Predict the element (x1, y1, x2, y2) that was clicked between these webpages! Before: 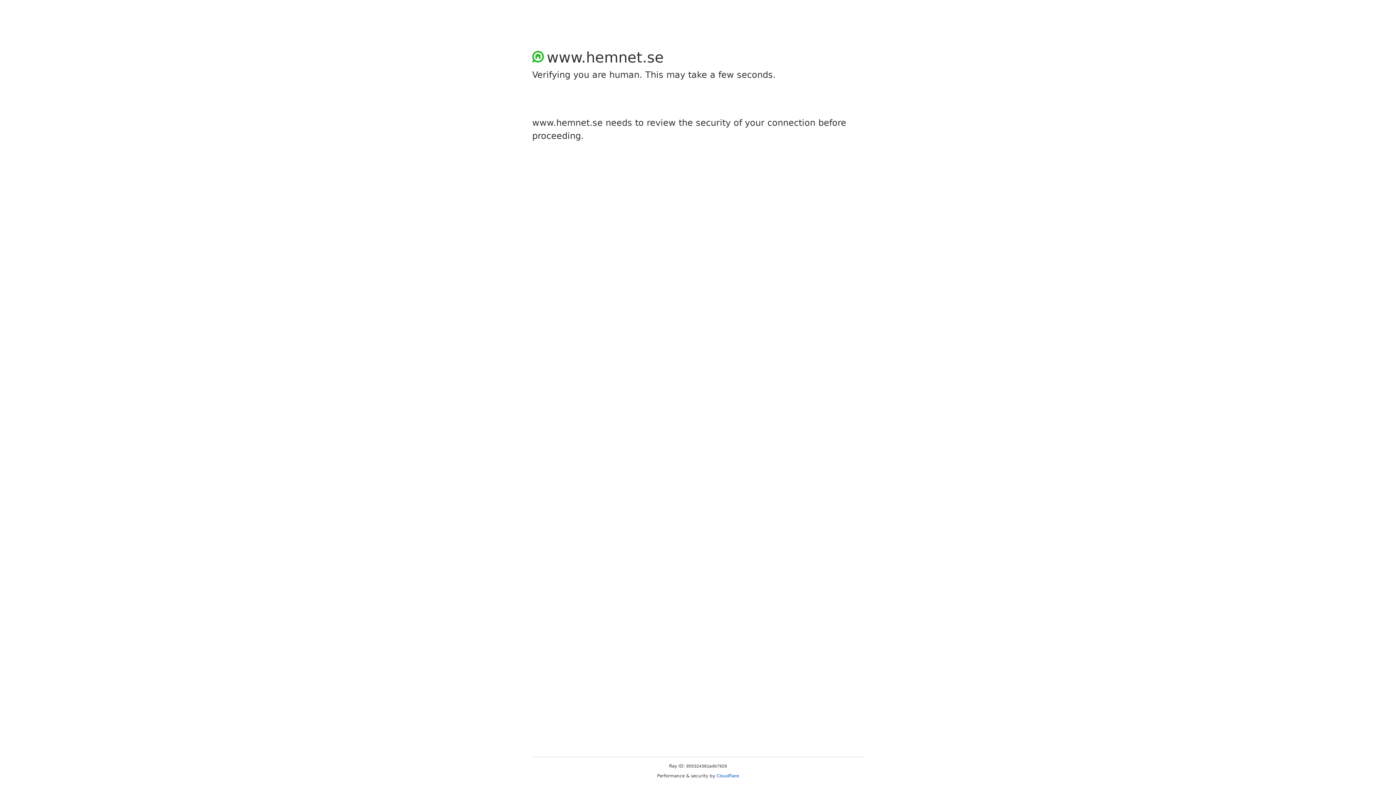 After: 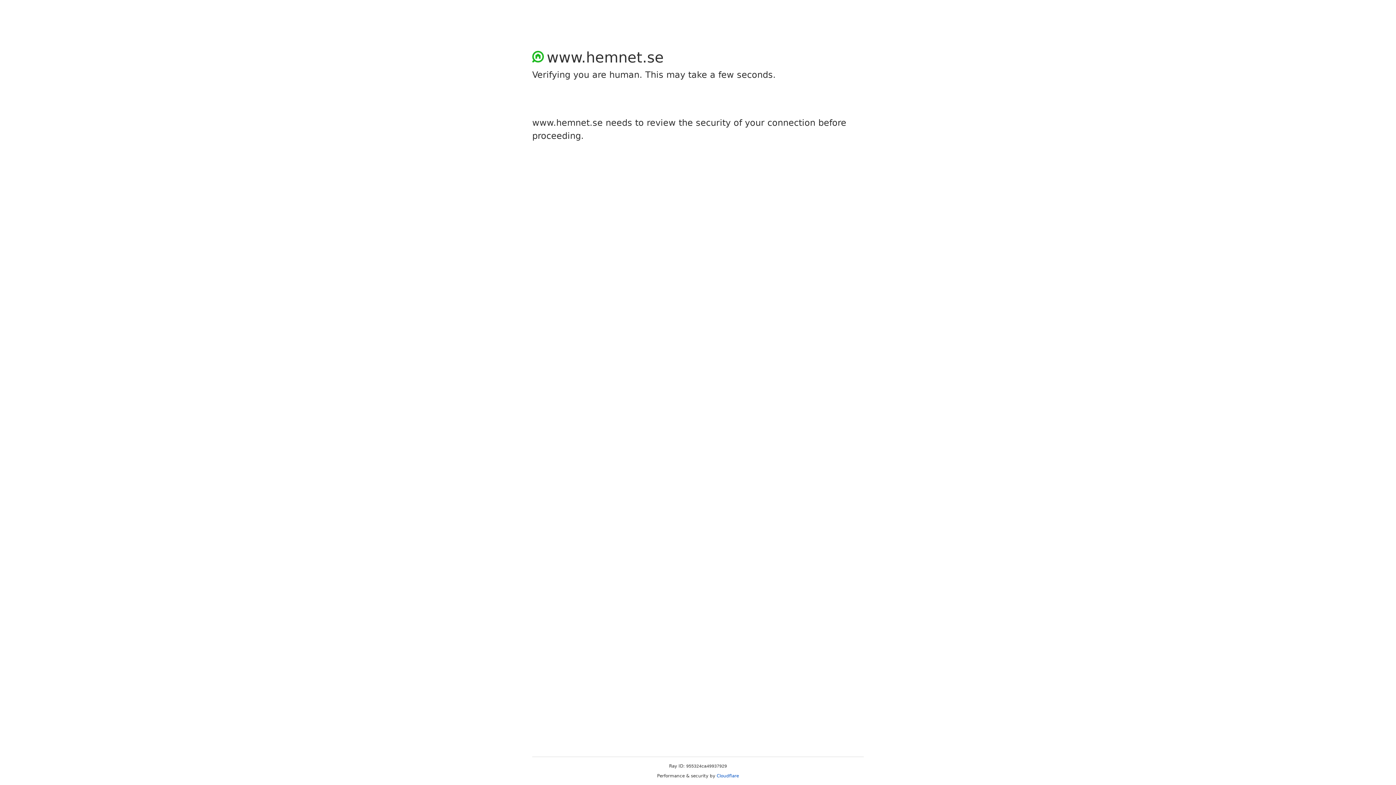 Action: bbox: (716, 773, 739, 778) label: Cloudflare